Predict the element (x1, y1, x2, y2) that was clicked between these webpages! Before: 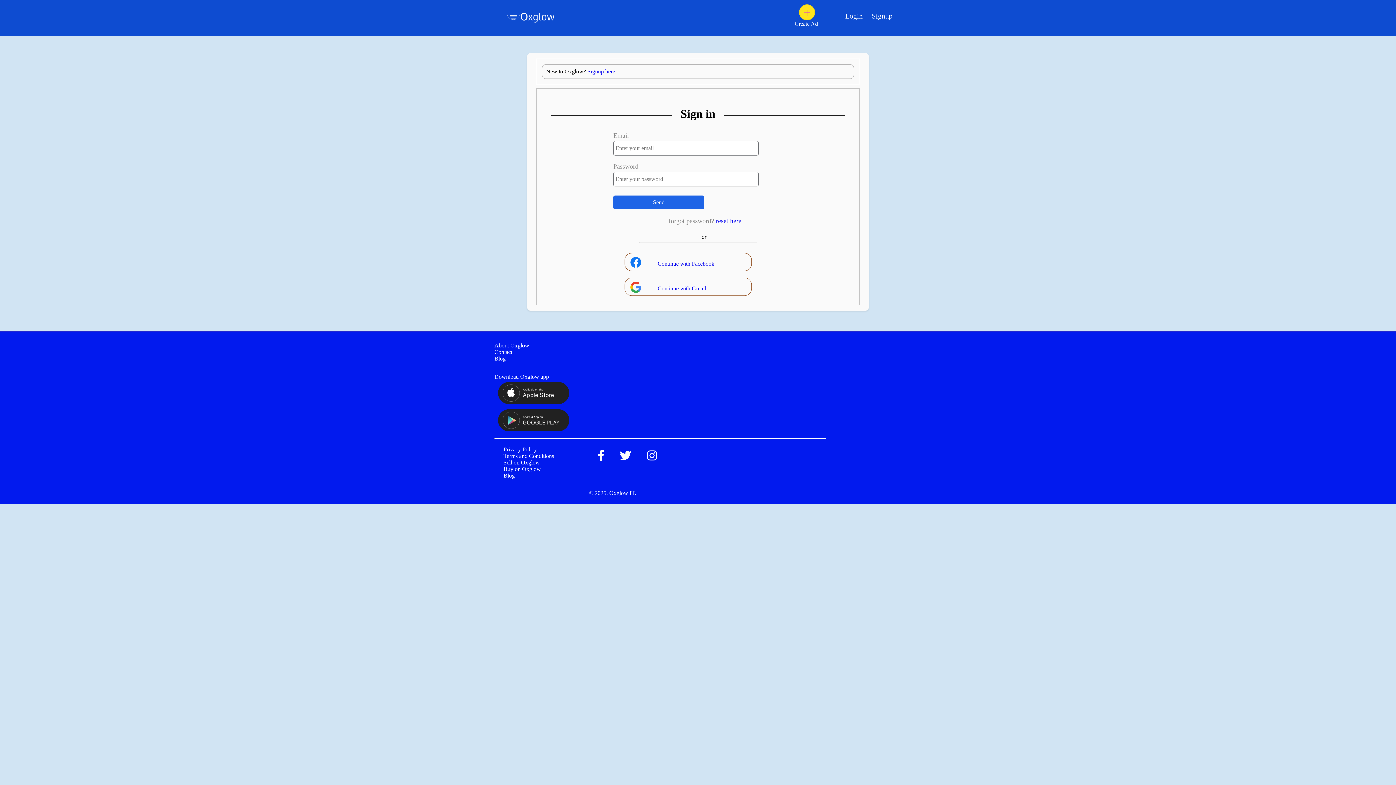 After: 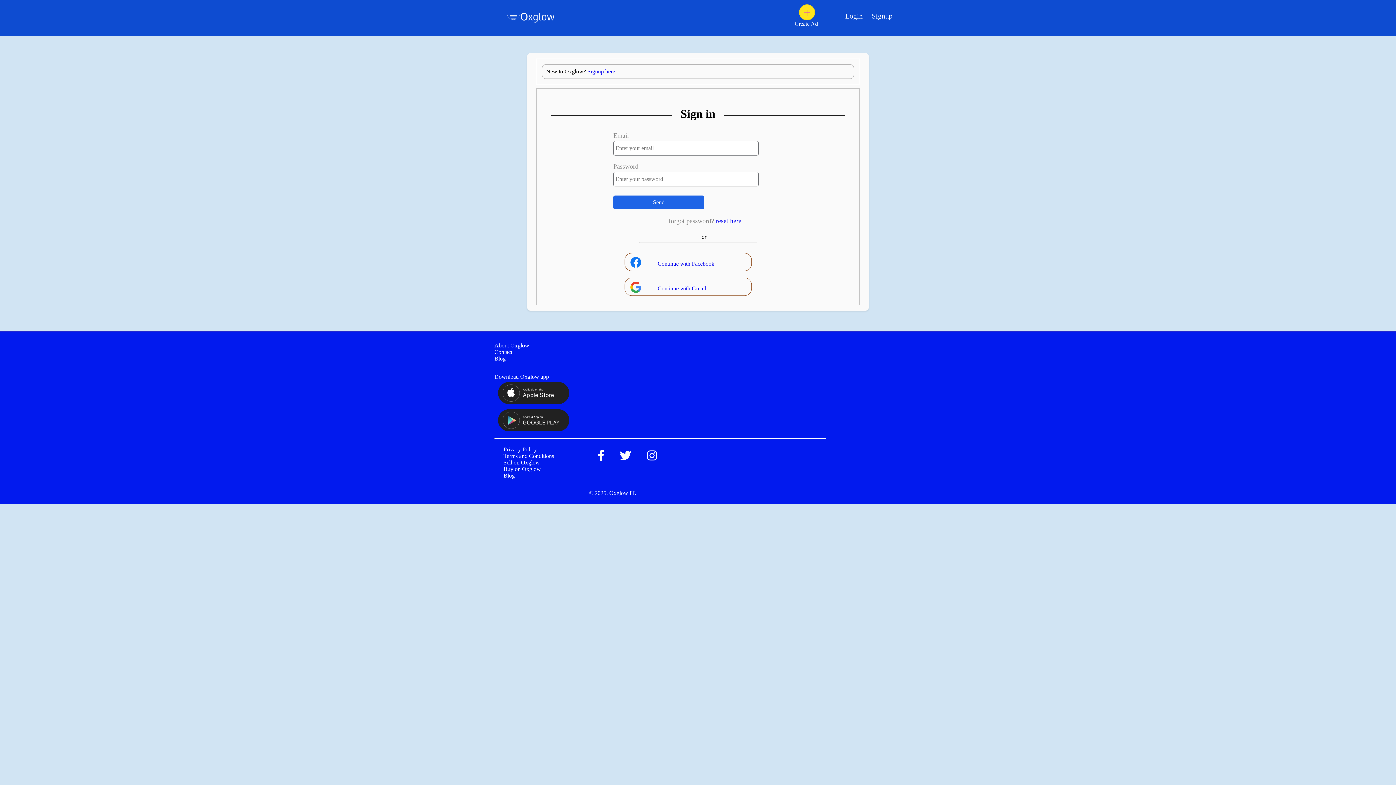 Action: bbox: (643, 452, 657, 461)